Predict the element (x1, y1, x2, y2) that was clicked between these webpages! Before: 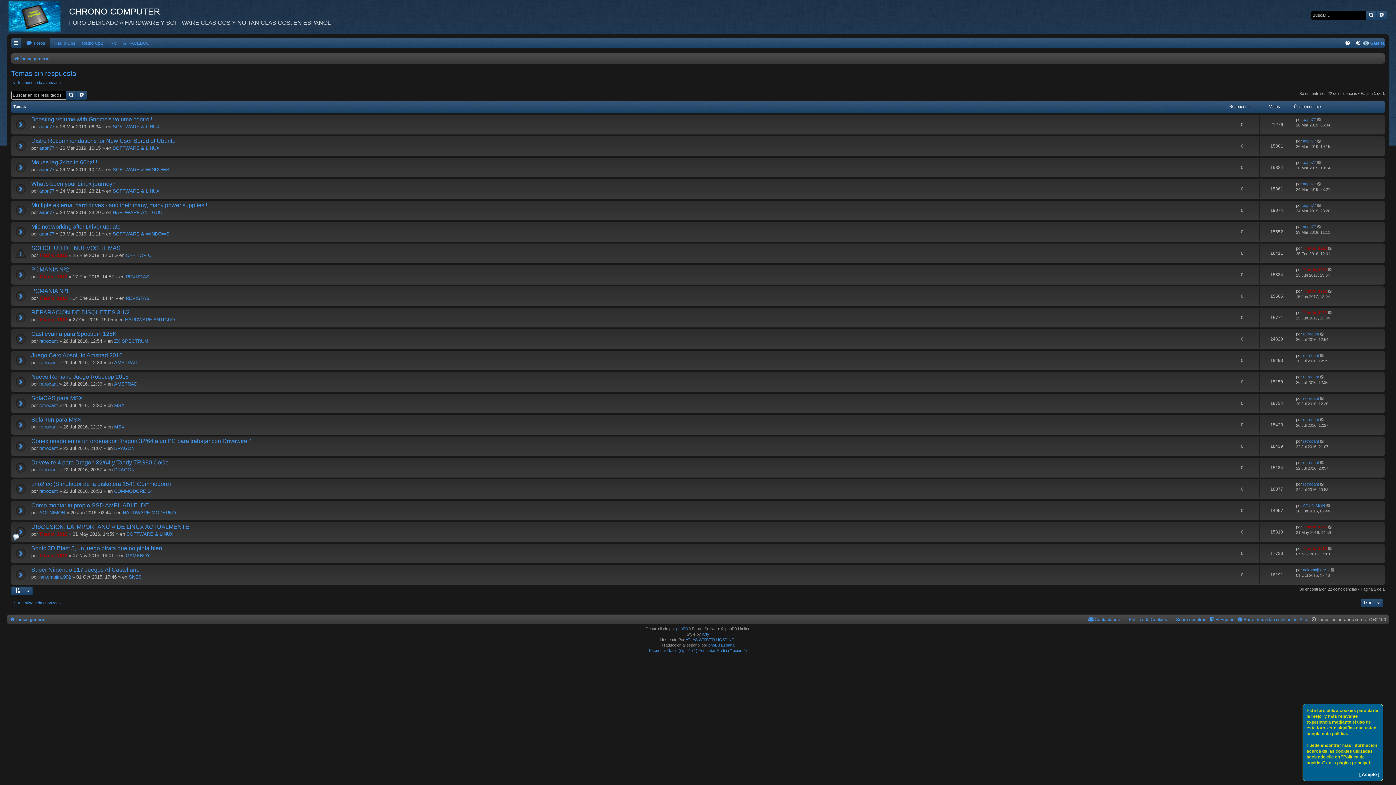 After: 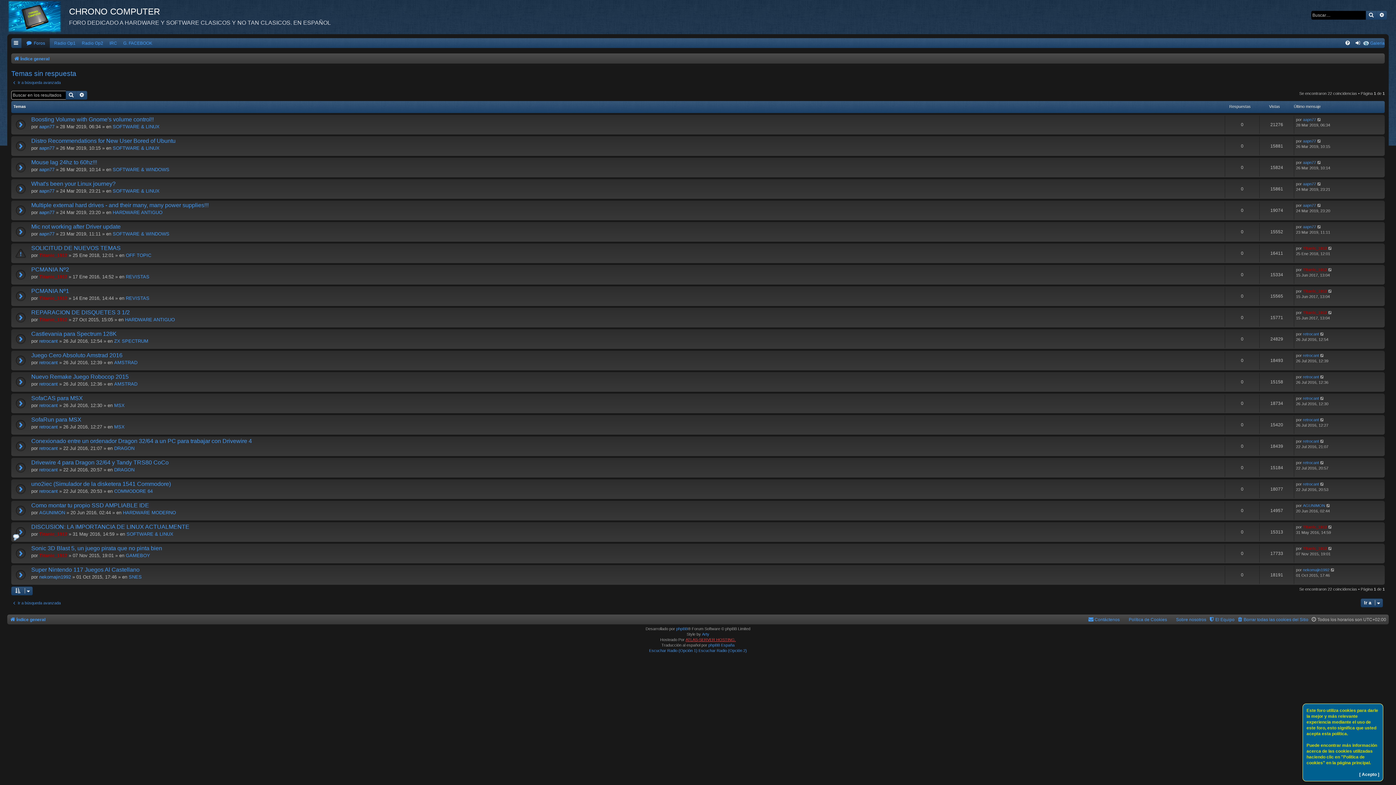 Action: bbox: (685, 637, 736, 643) label: ATLAS-SERVER HOSTING.